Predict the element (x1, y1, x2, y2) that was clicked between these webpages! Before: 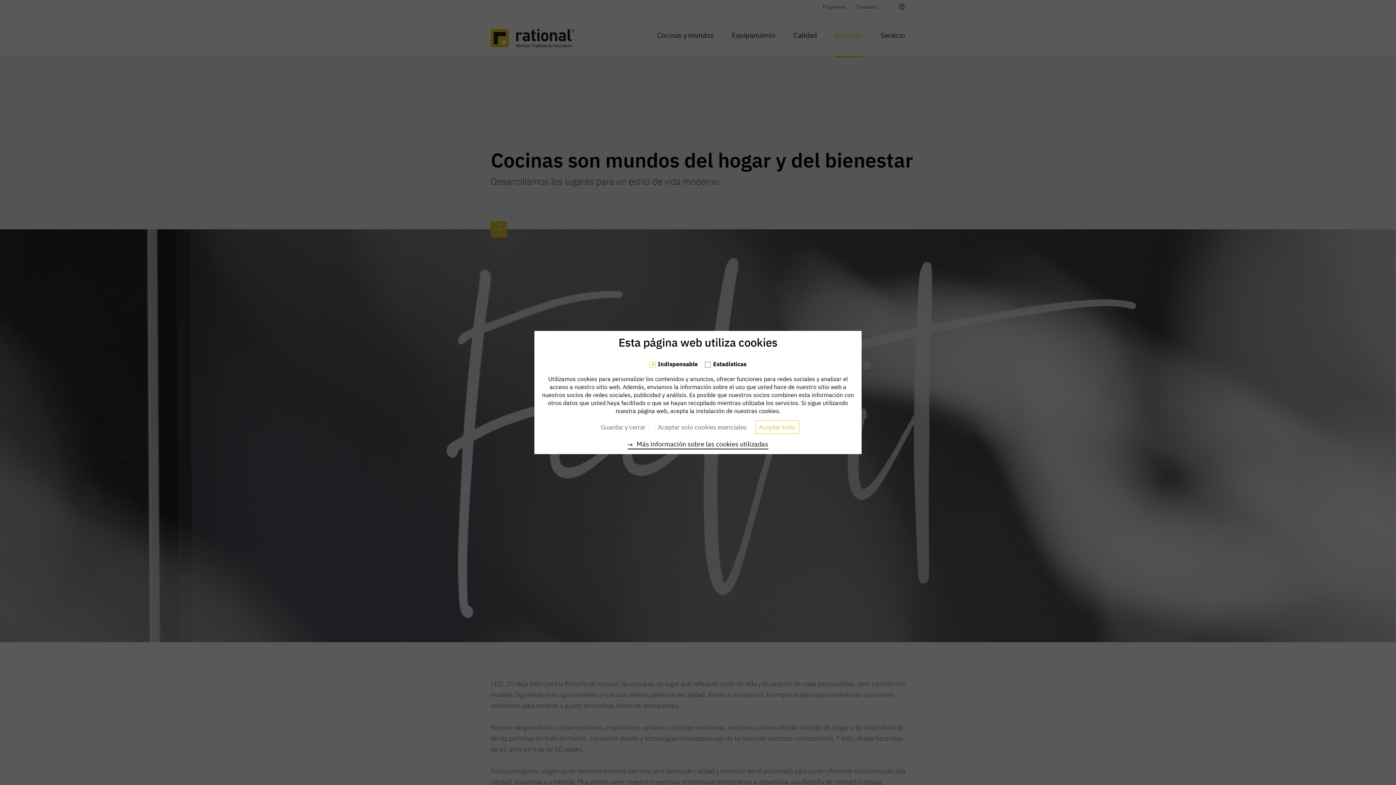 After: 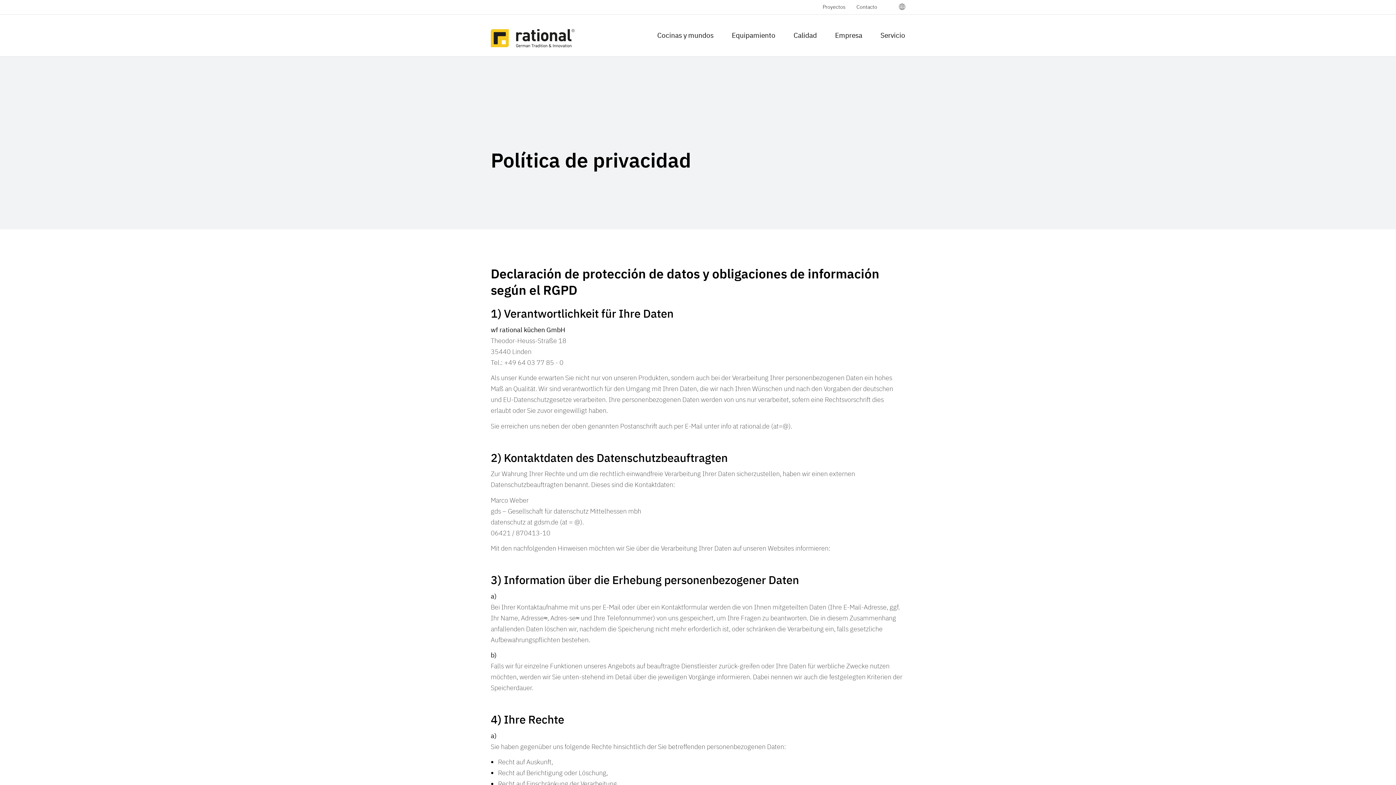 Action: label: Más información sobre las cookies utilizadas bbox: (627, 440, 768, 449)